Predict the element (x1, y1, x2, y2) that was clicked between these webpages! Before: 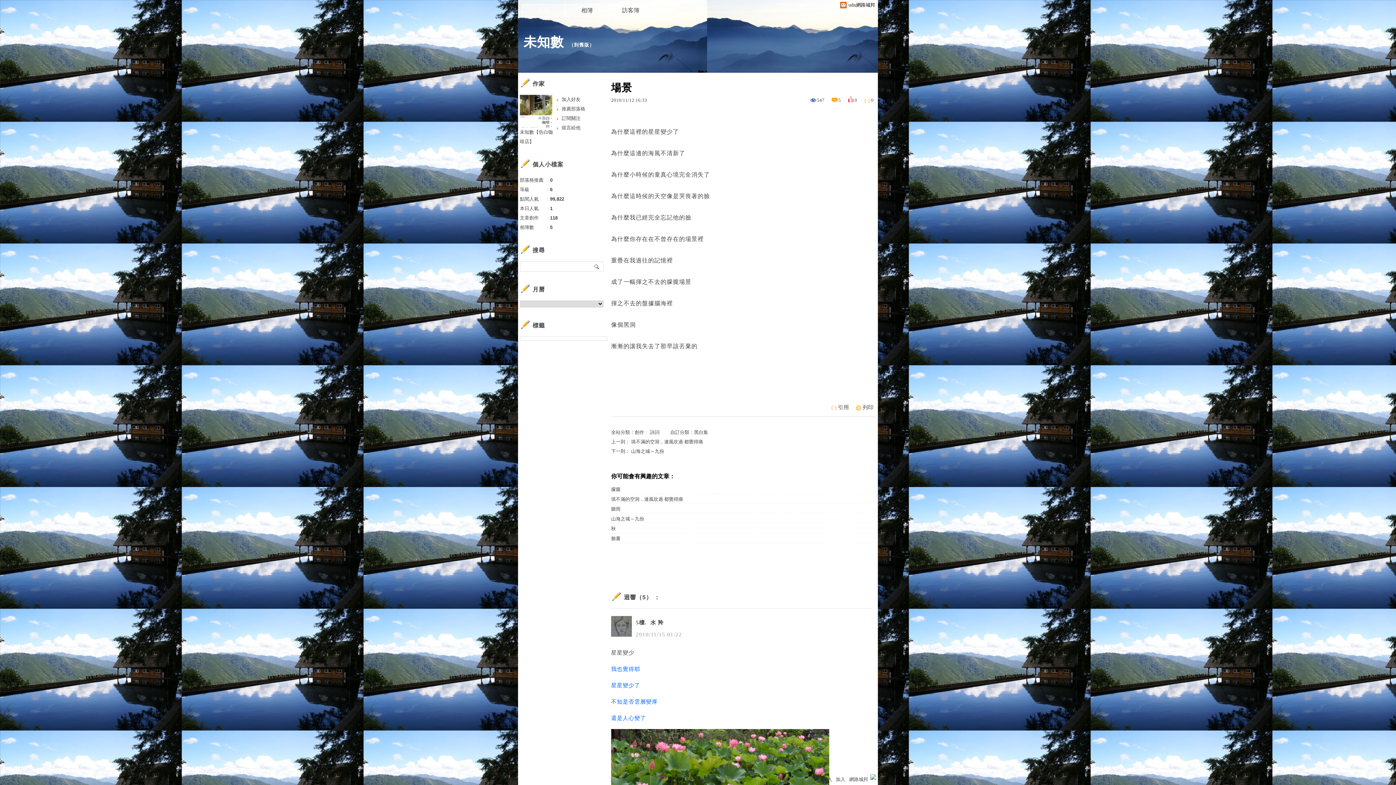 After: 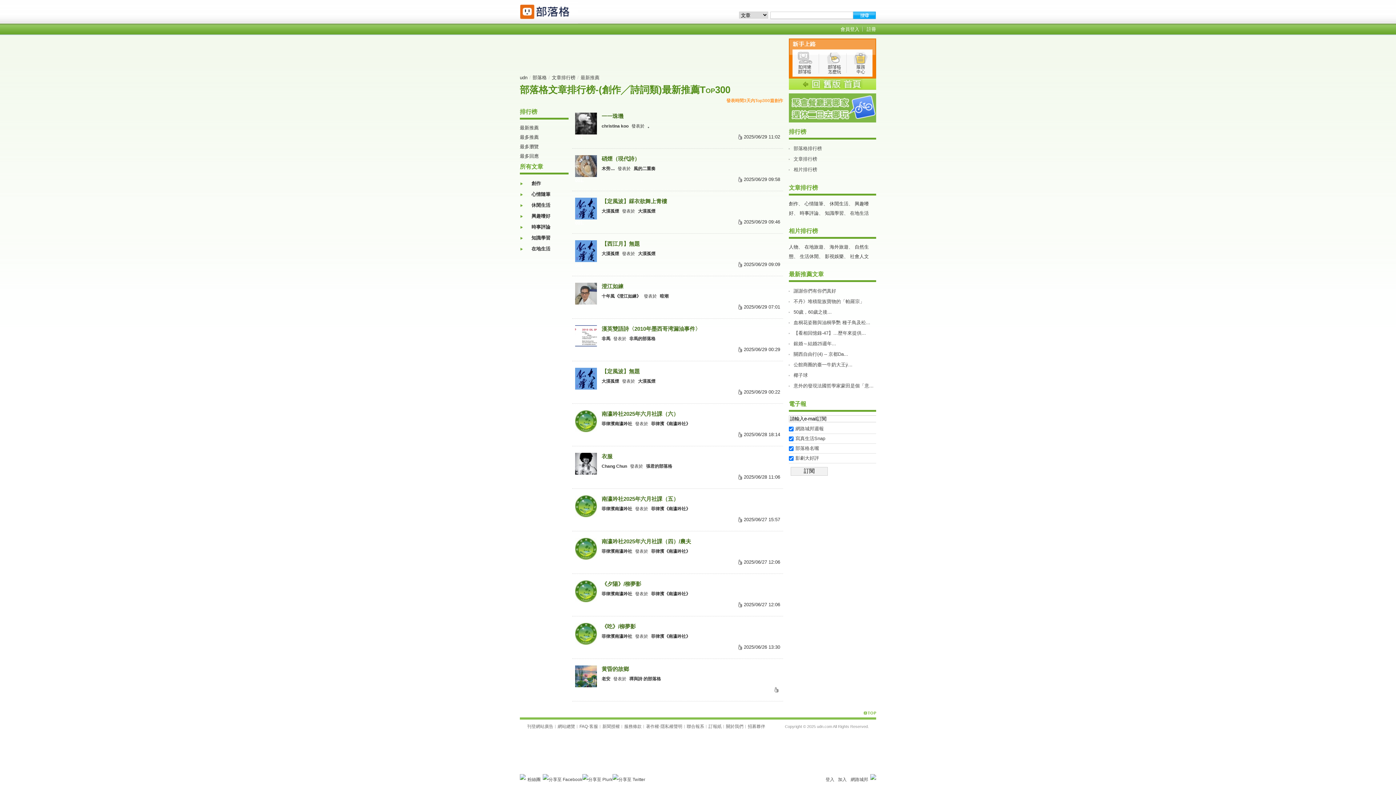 Action: label: 詩詞 bbox: (650, 429, 659, 435)